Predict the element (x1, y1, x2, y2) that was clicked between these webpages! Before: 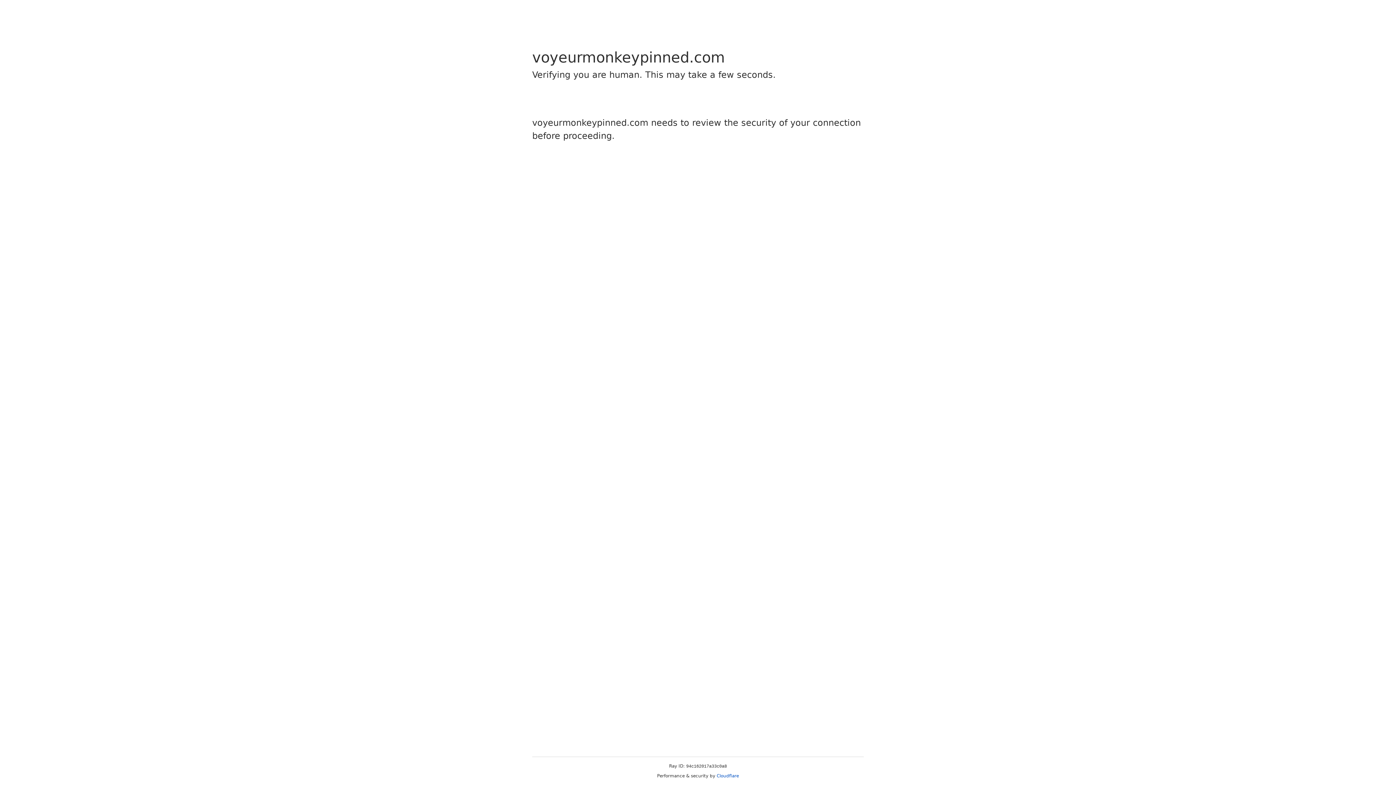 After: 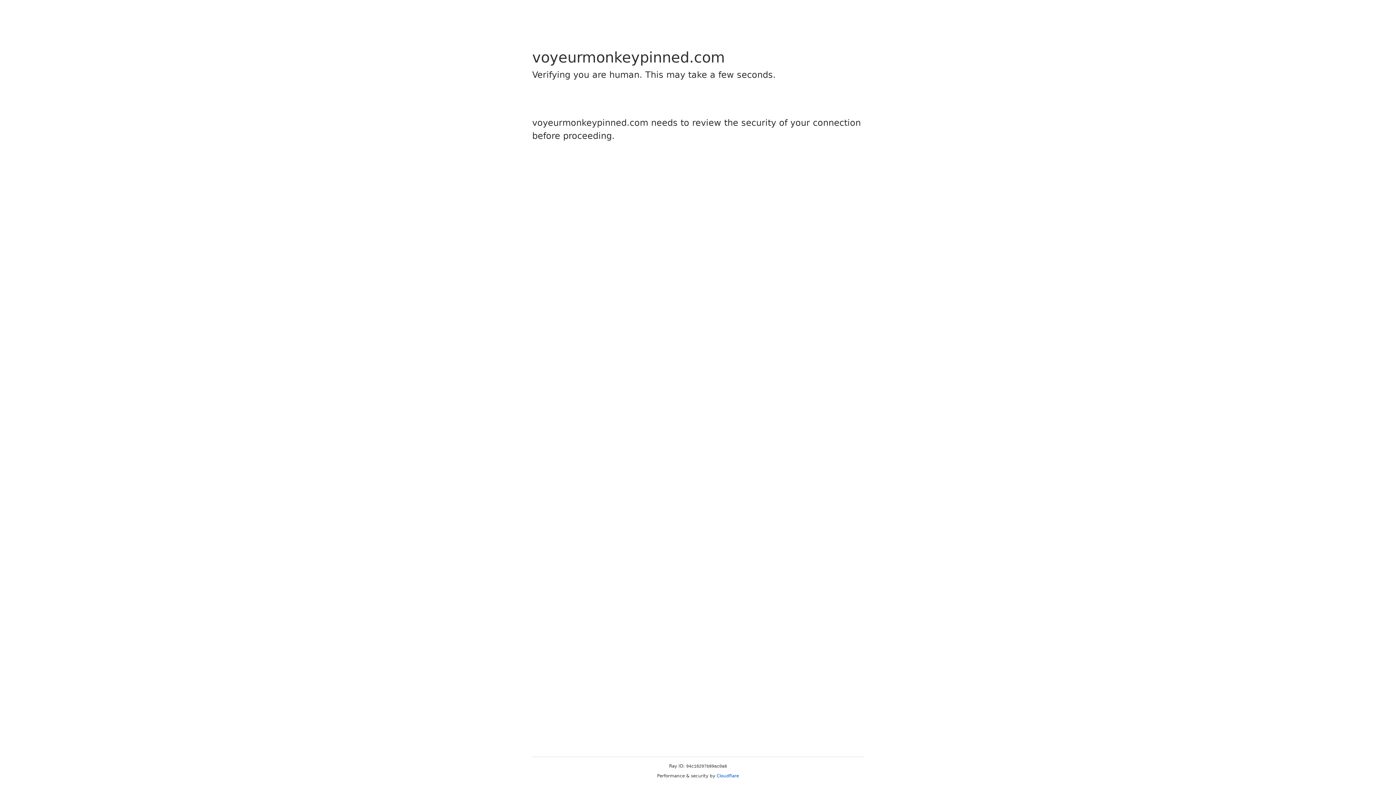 Action: bbox: (716, 773, 739, 778) label: Cloudflare